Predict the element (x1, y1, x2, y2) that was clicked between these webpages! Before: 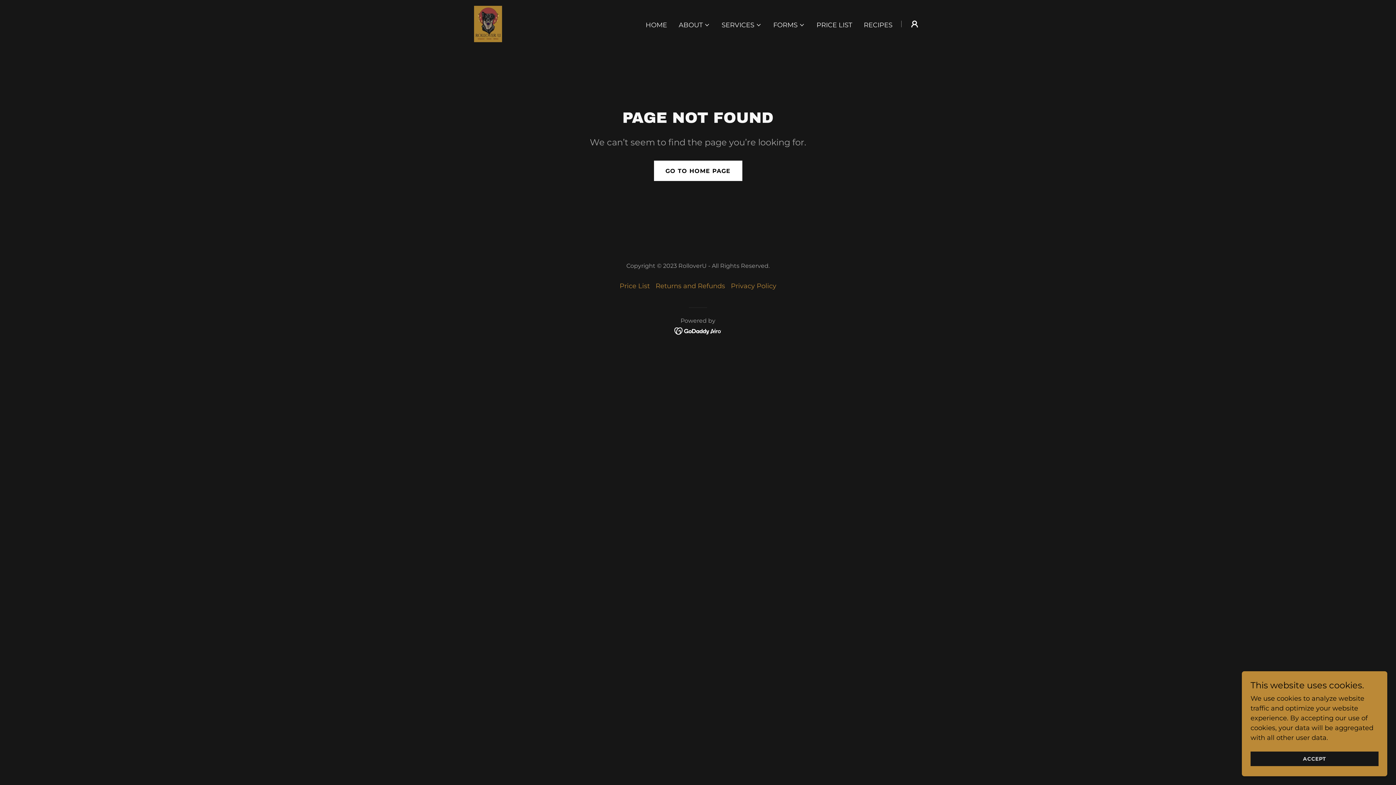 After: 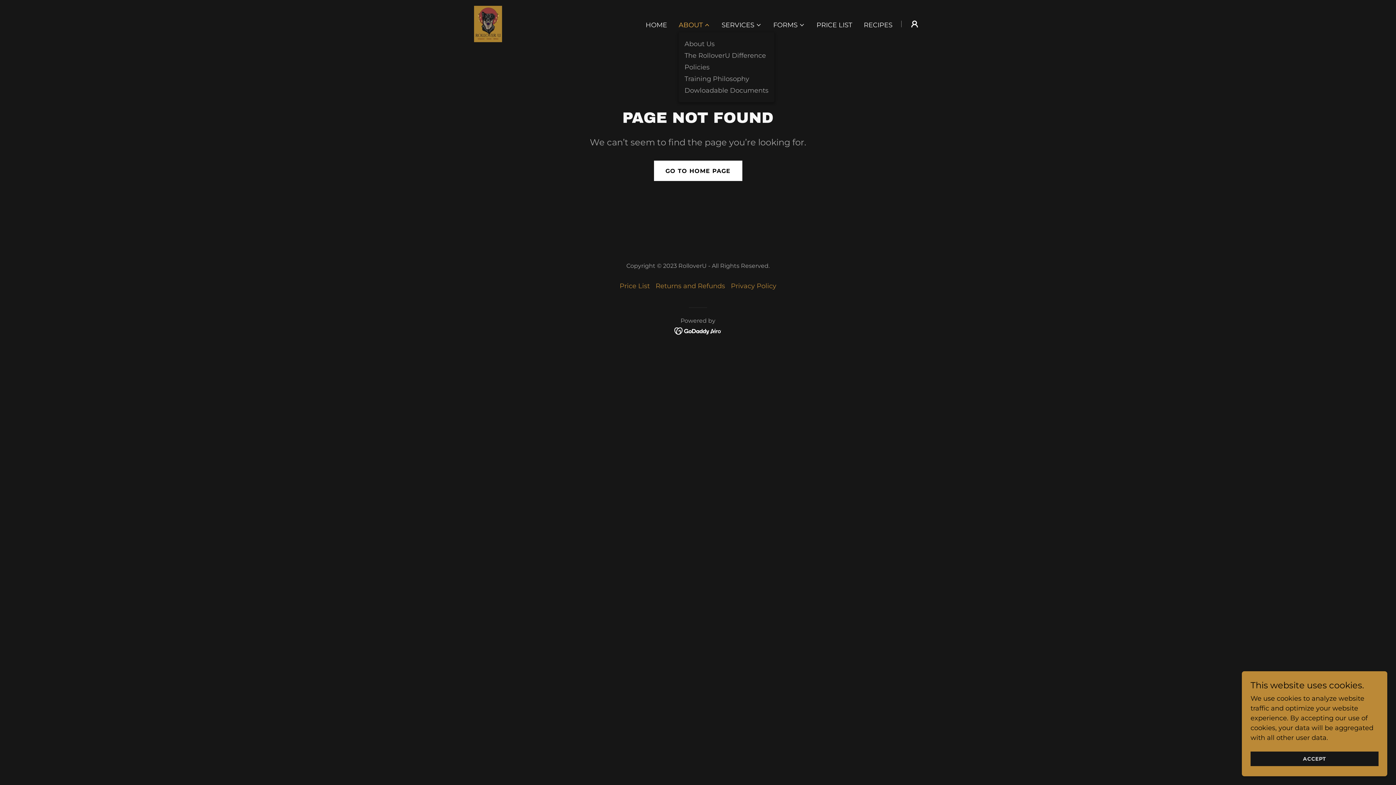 Action: label: ABOUT bbox: (678, 20, 710, 29)